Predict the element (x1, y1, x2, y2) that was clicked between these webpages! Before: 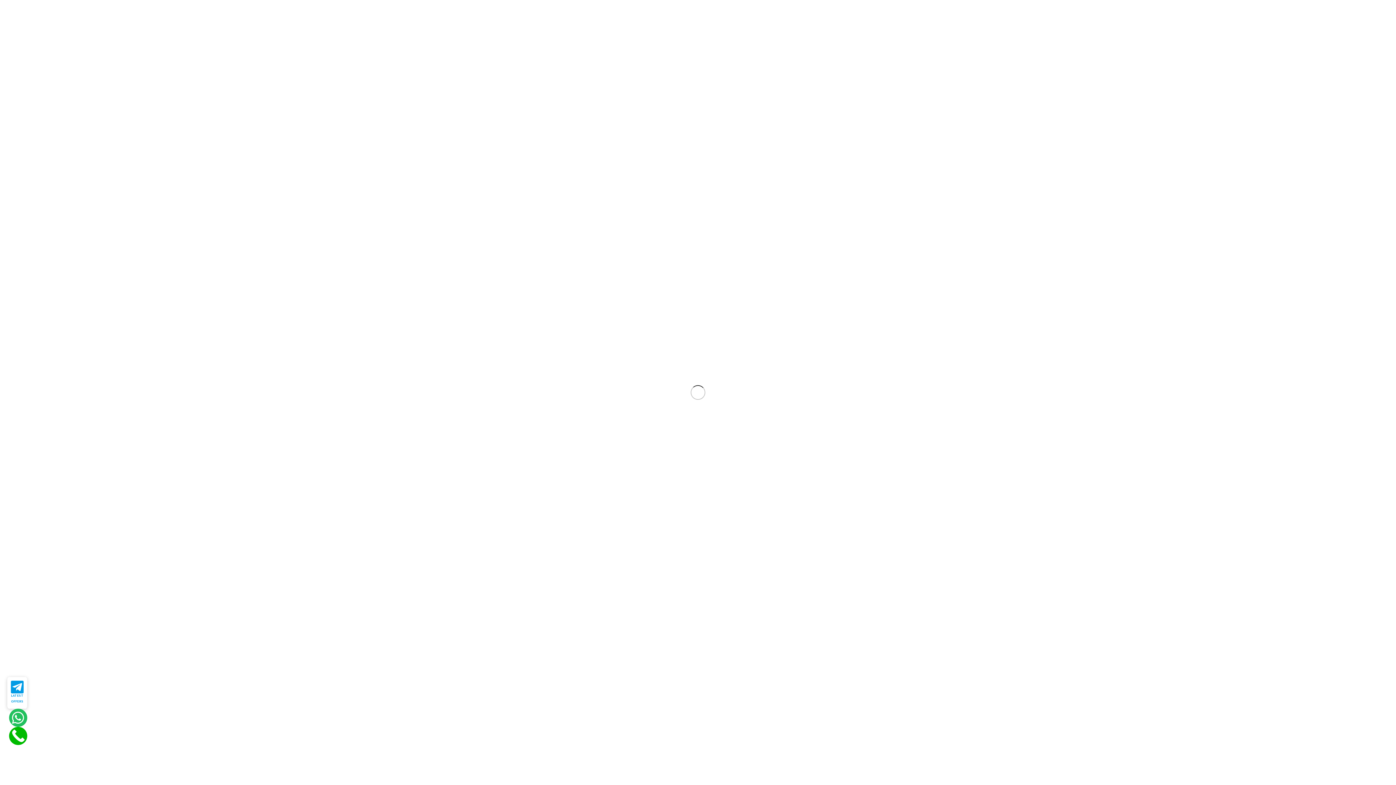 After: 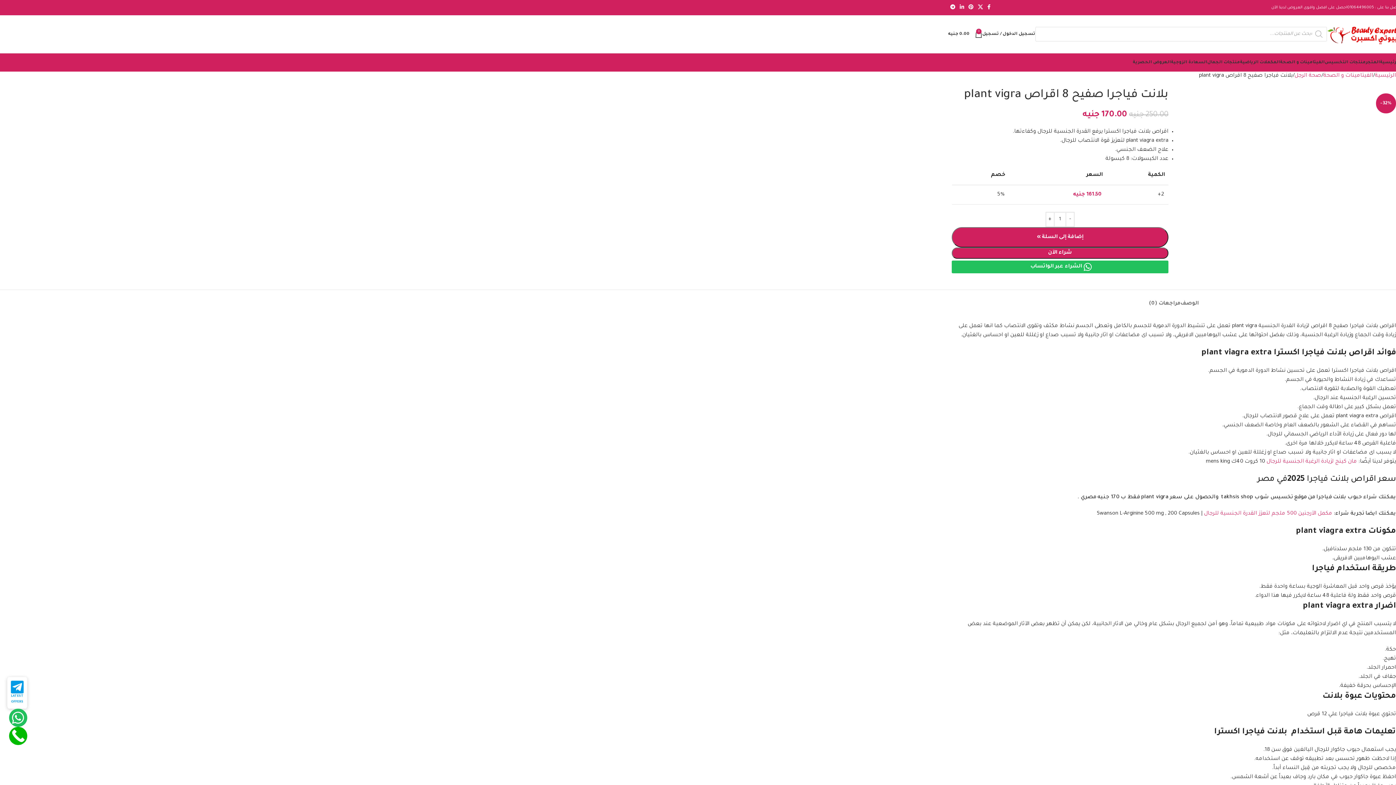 Action: bbox: (7, 709, 27, 727)